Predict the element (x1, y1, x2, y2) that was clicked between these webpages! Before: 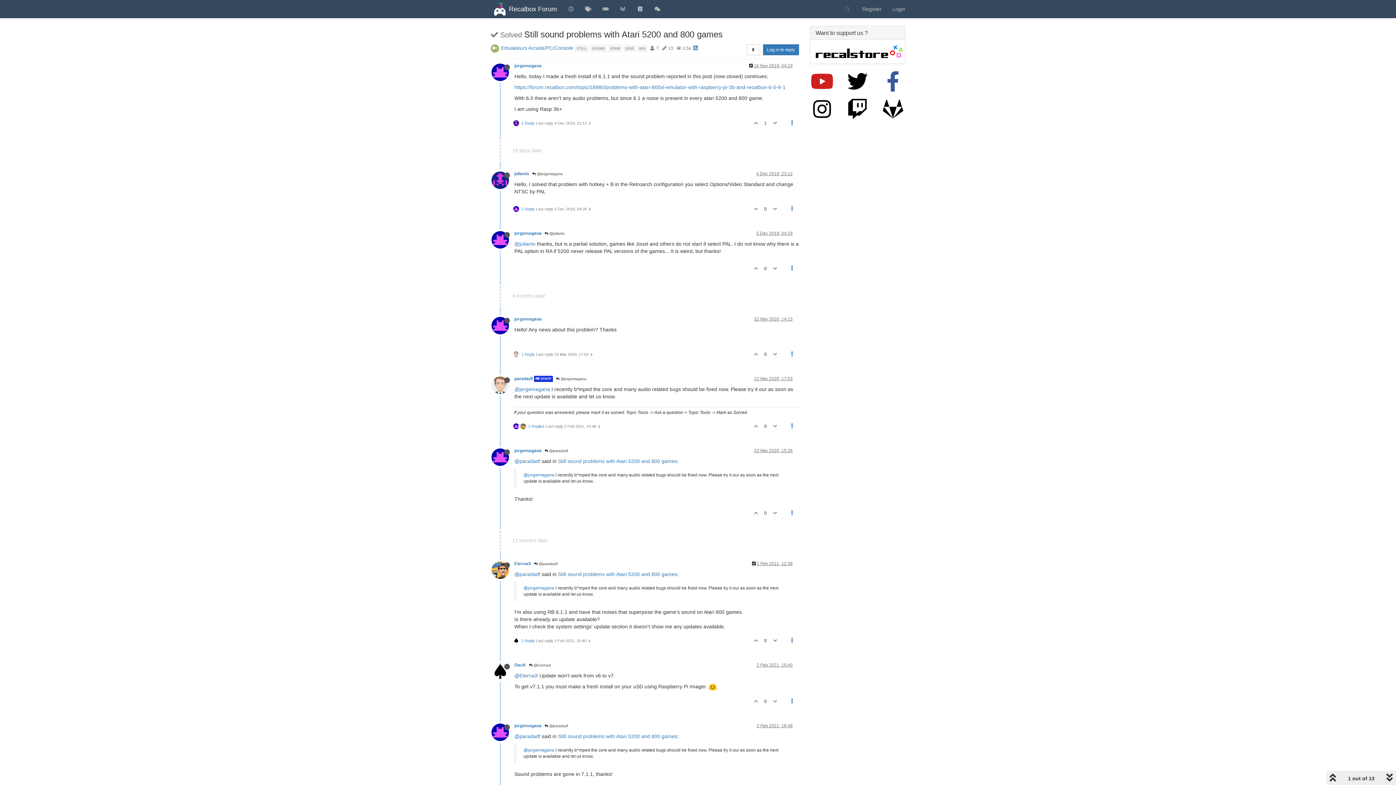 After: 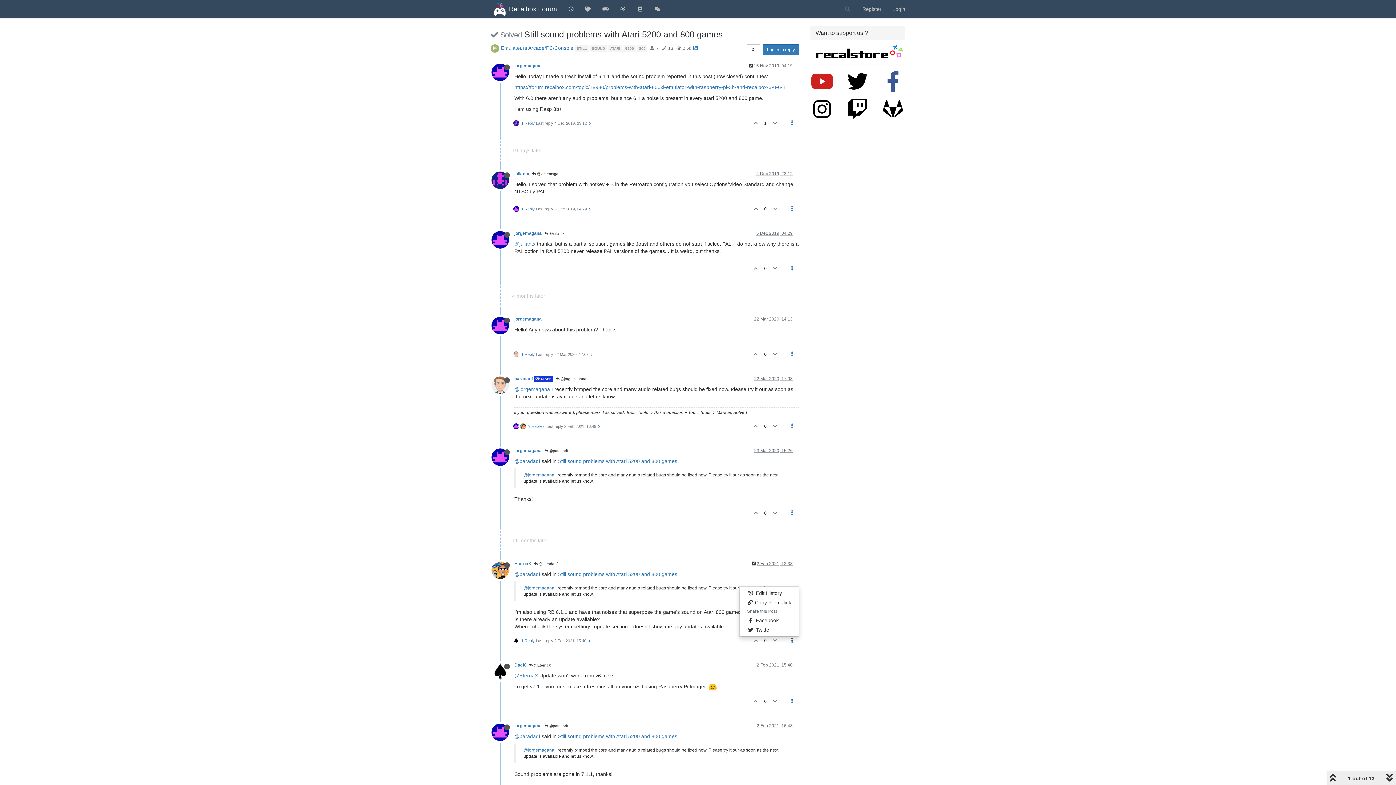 Action: bbox: (785, 634, 799, 647)